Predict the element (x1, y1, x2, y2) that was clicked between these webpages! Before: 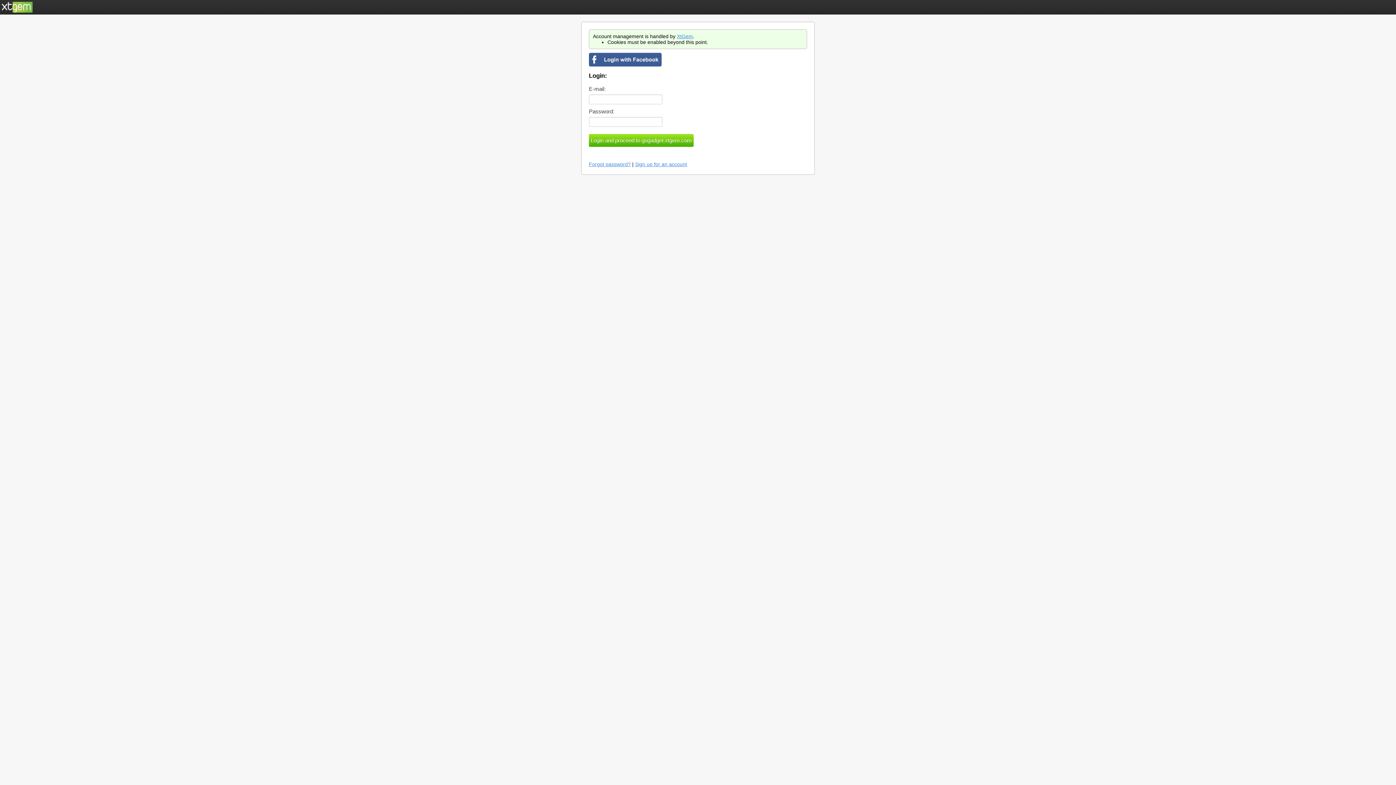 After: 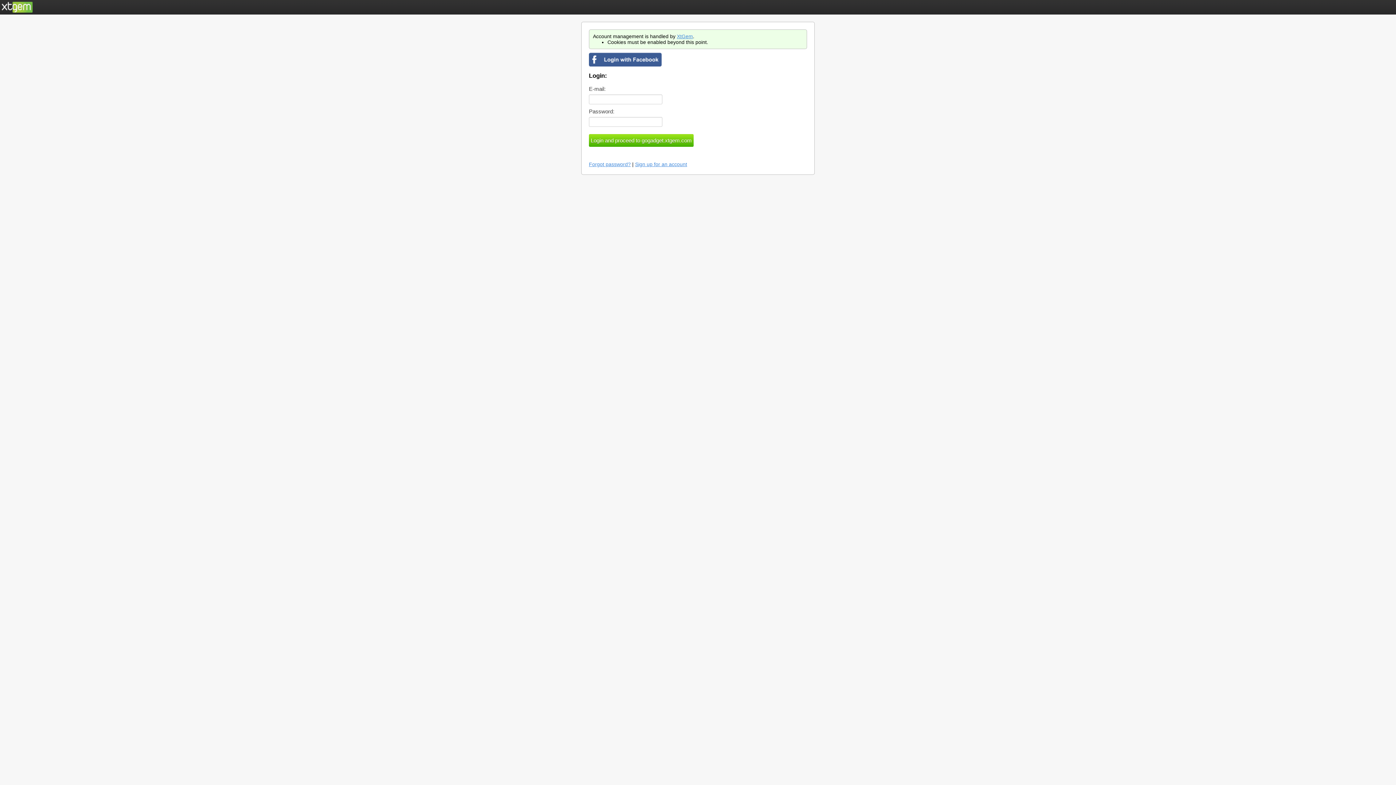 Action: label: XtGem bbox: (677, 33, 693, 39)